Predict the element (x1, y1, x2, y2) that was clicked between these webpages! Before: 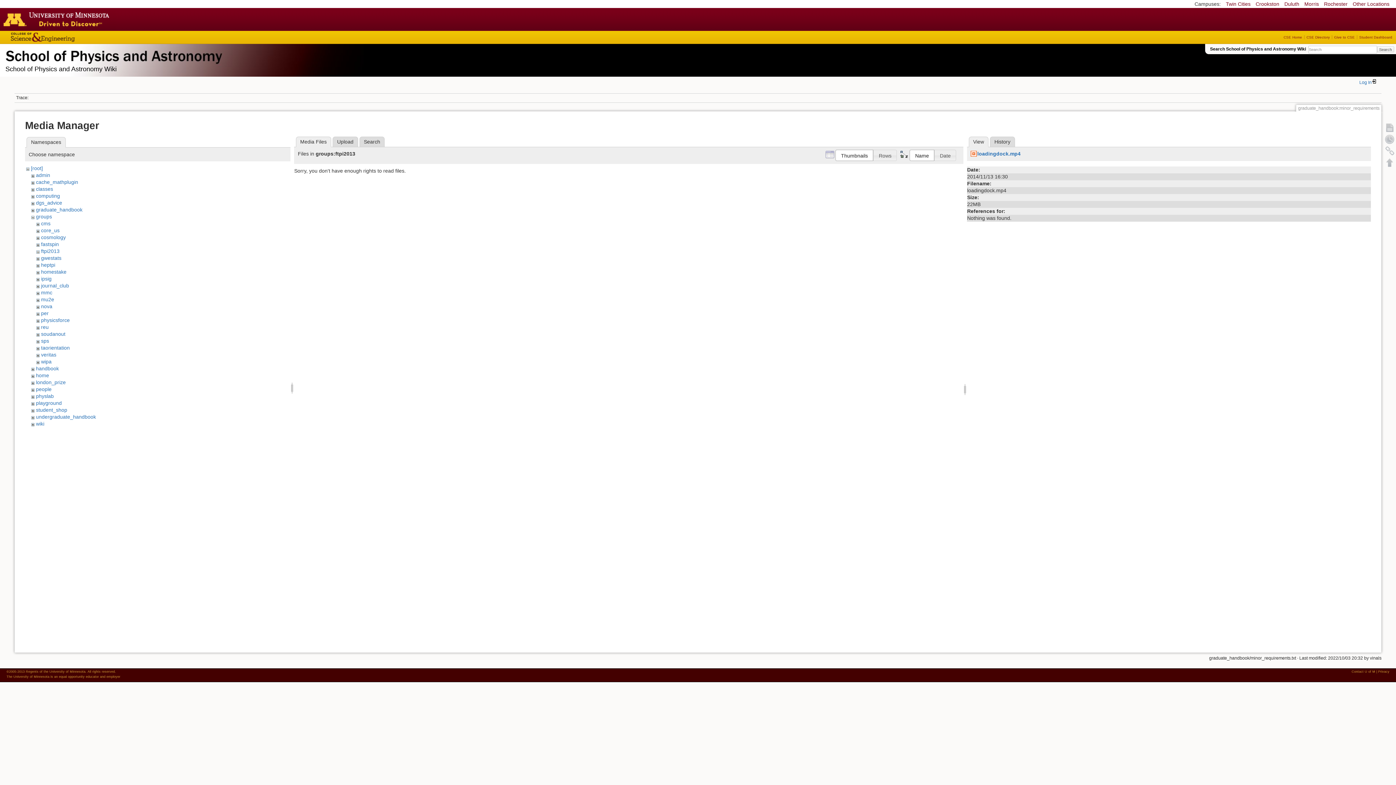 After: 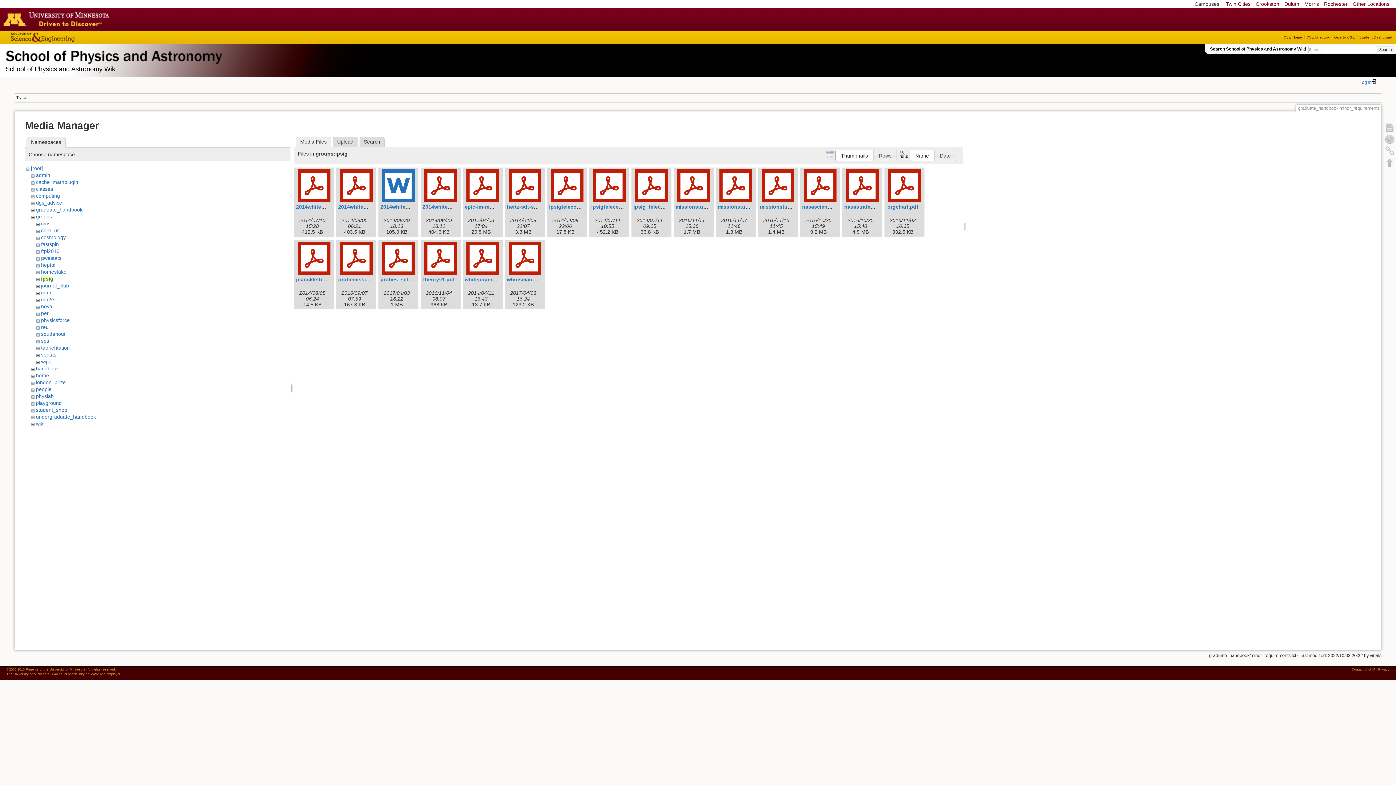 Action: bbox: (41, 276, 51, 281) label: ipsig